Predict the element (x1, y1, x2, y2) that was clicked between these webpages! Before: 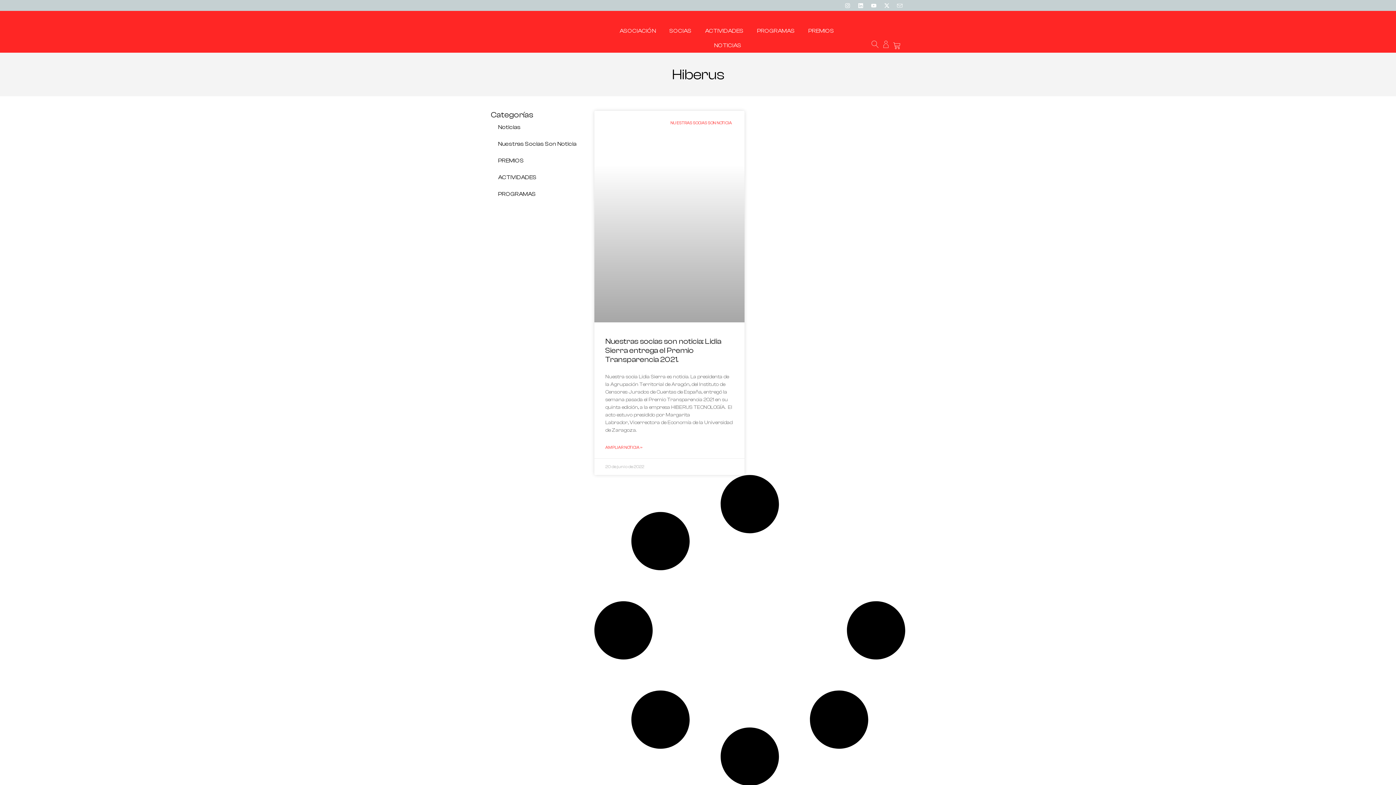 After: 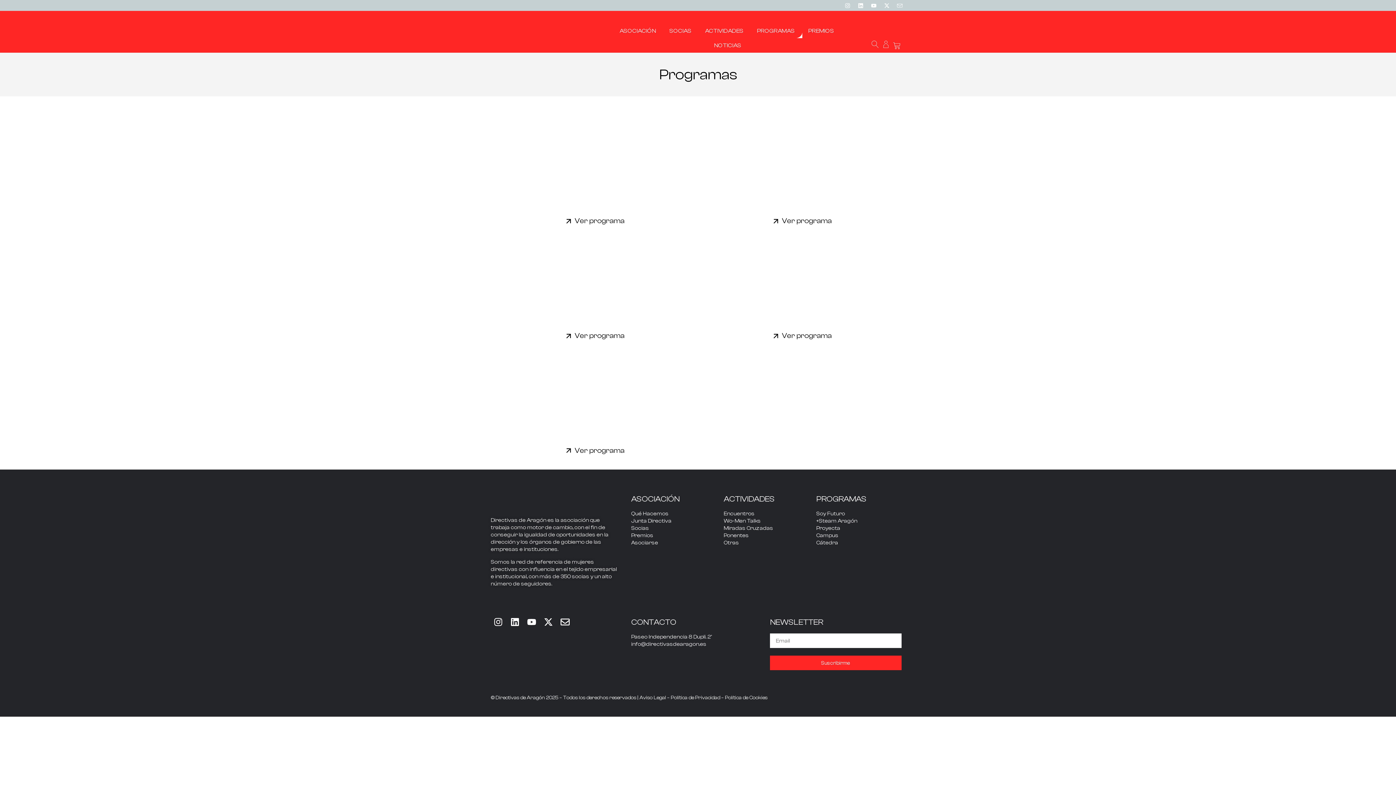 Action: bbox: (757, 26, 794, 35) label: PROGRAMAS